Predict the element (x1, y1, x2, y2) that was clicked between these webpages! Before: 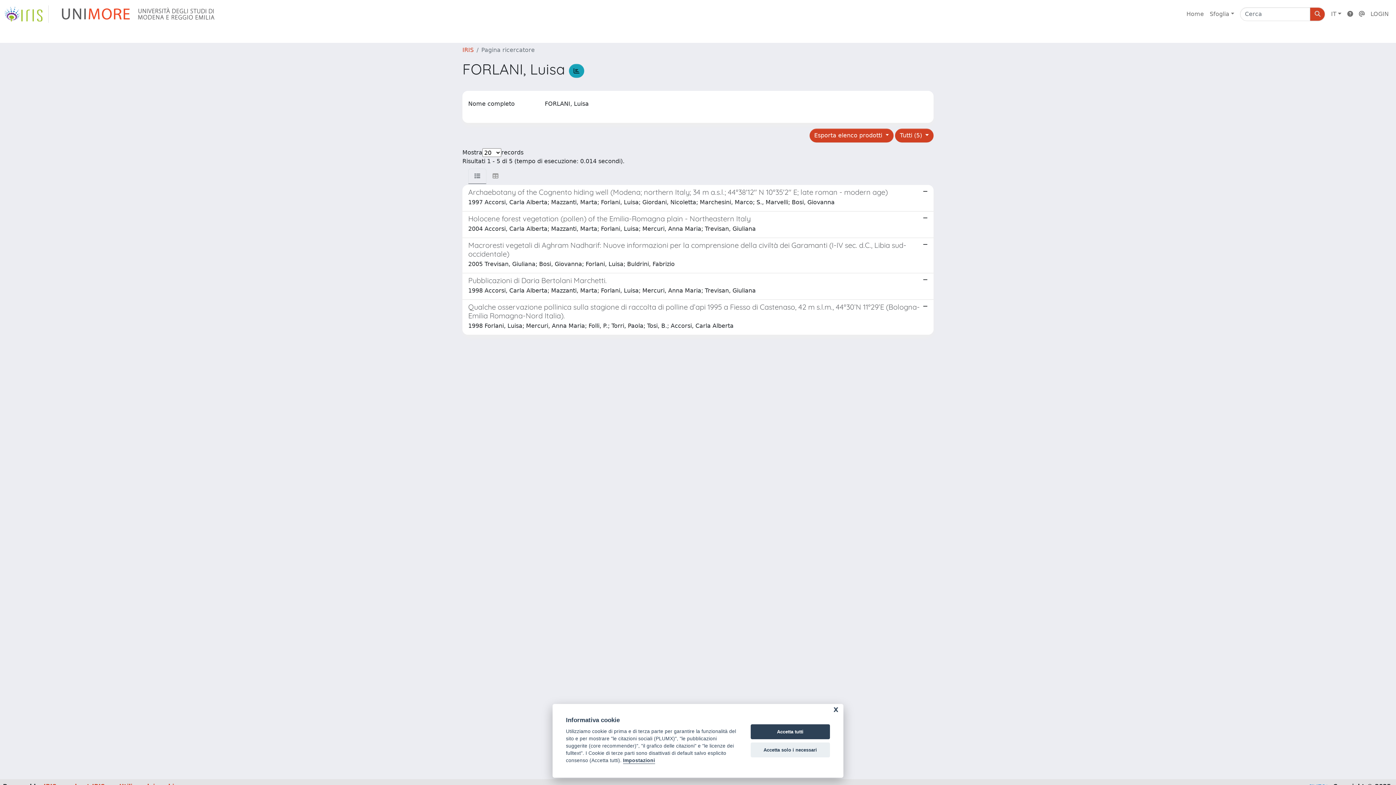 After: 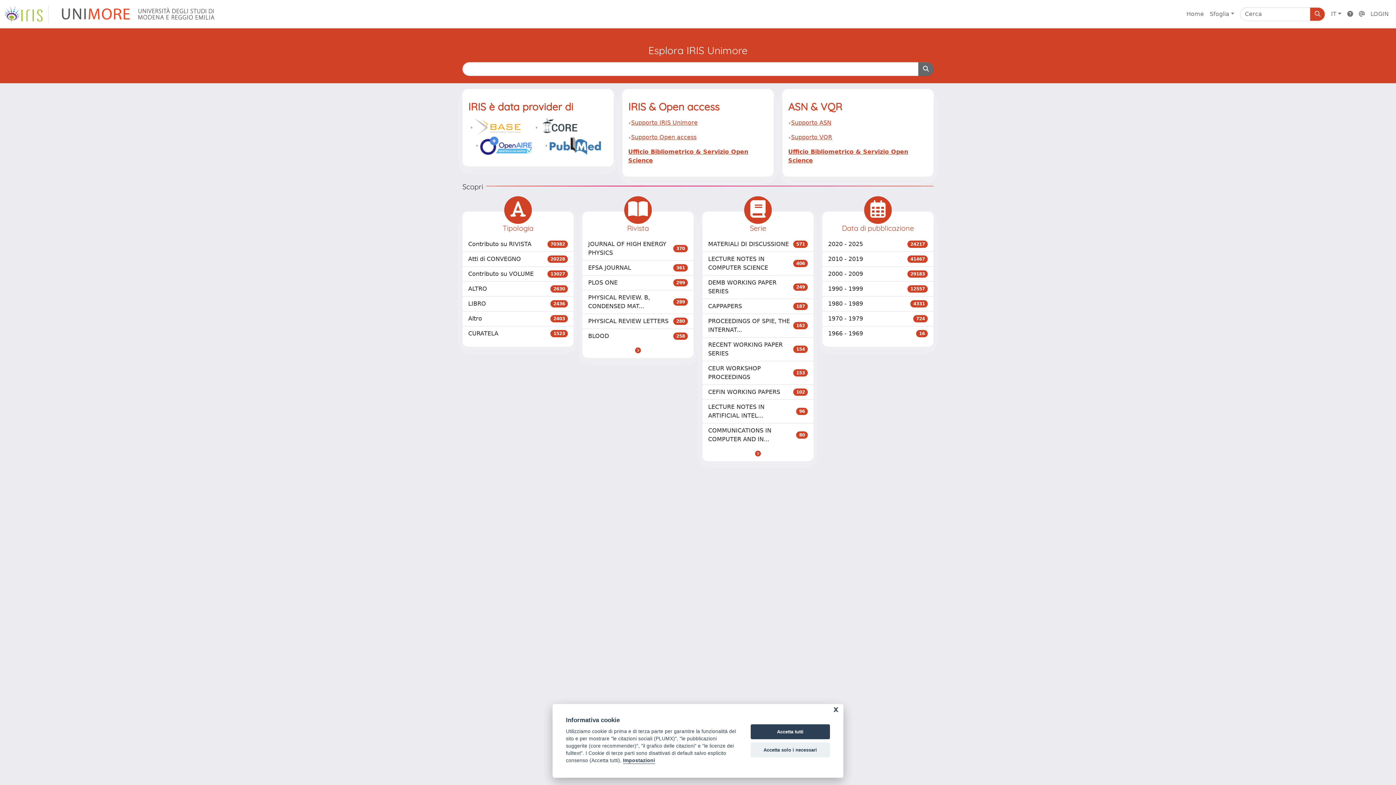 Action: bbox: (462, 46, 473, 53) label: IRIS